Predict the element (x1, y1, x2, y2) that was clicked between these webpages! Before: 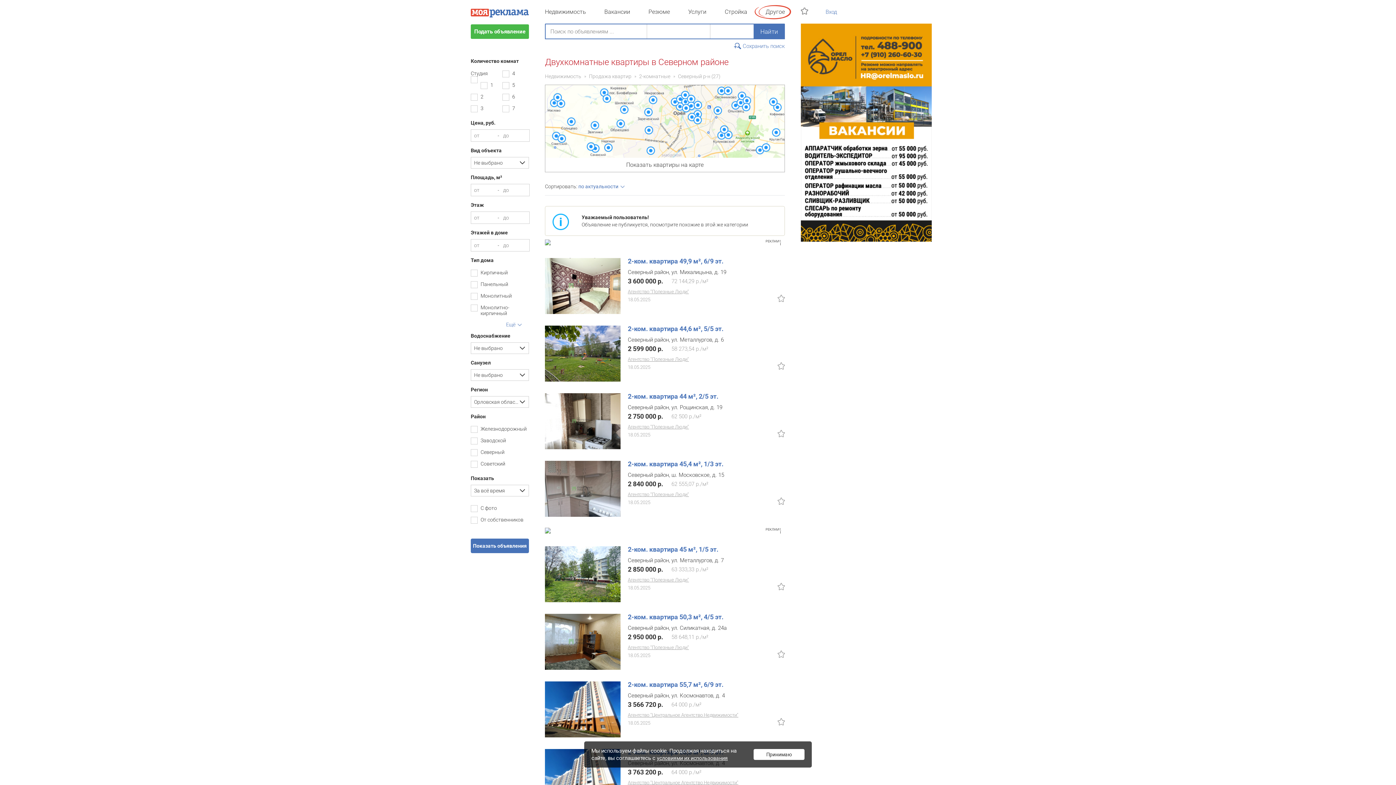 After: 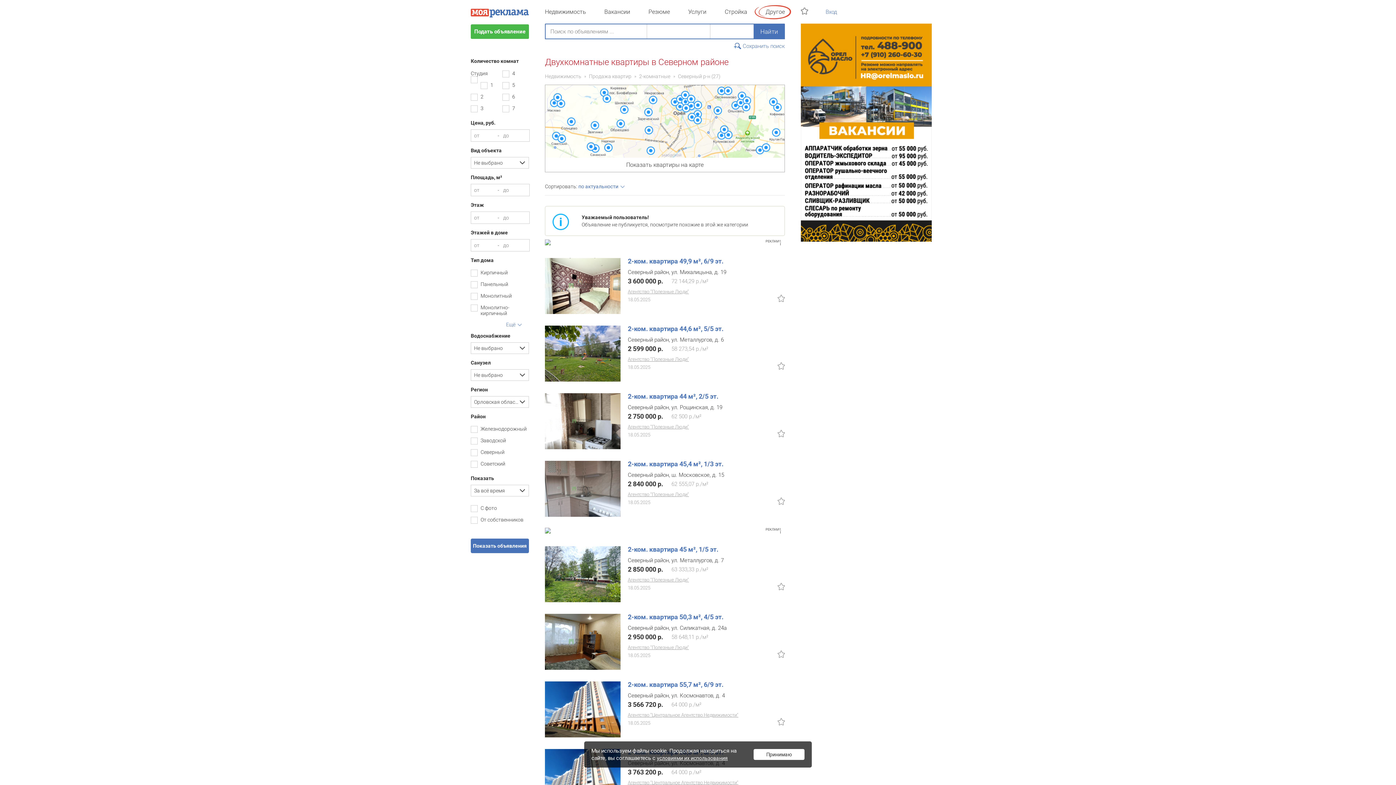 Action: label: 2-ком. квартира 45,4 м², 1/3 эт. bbox: (628, 460, 723, 468)